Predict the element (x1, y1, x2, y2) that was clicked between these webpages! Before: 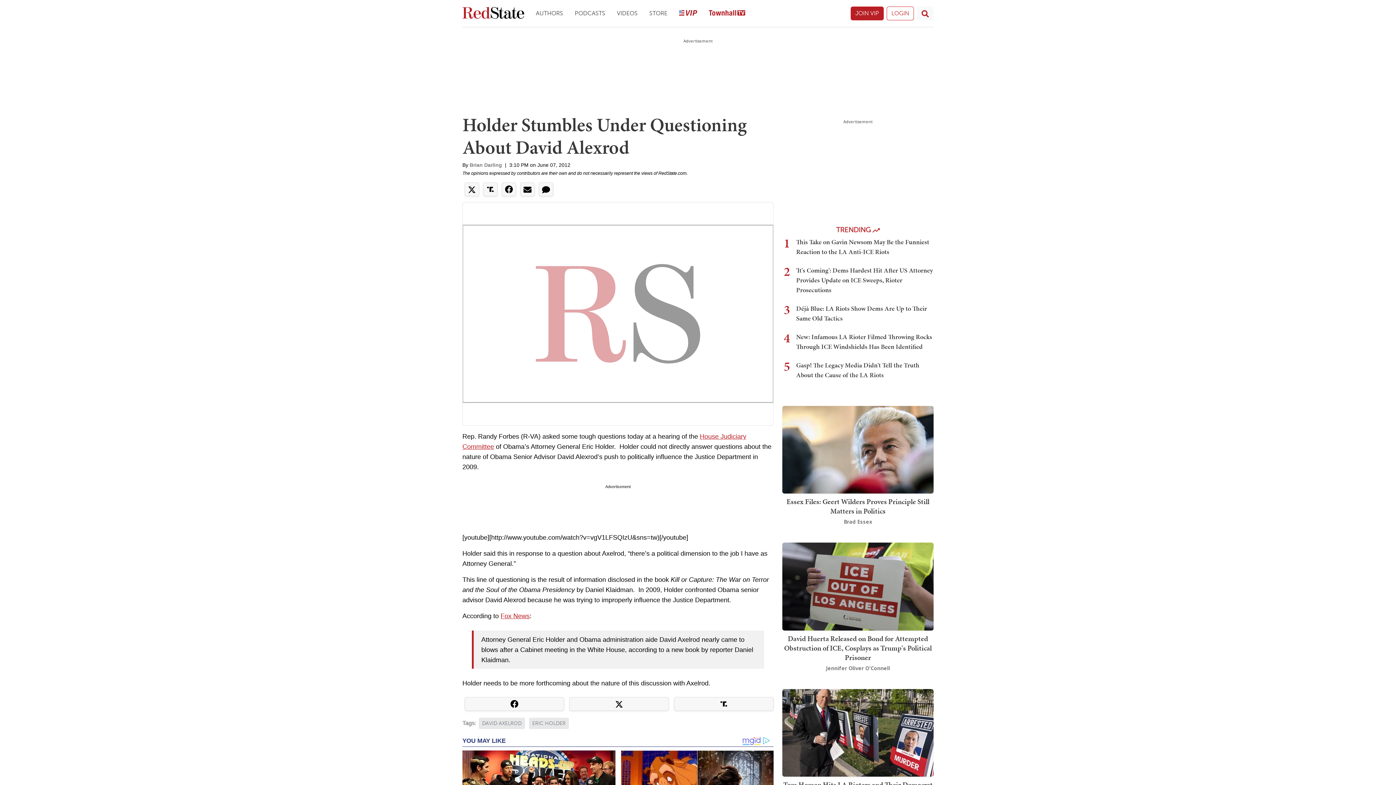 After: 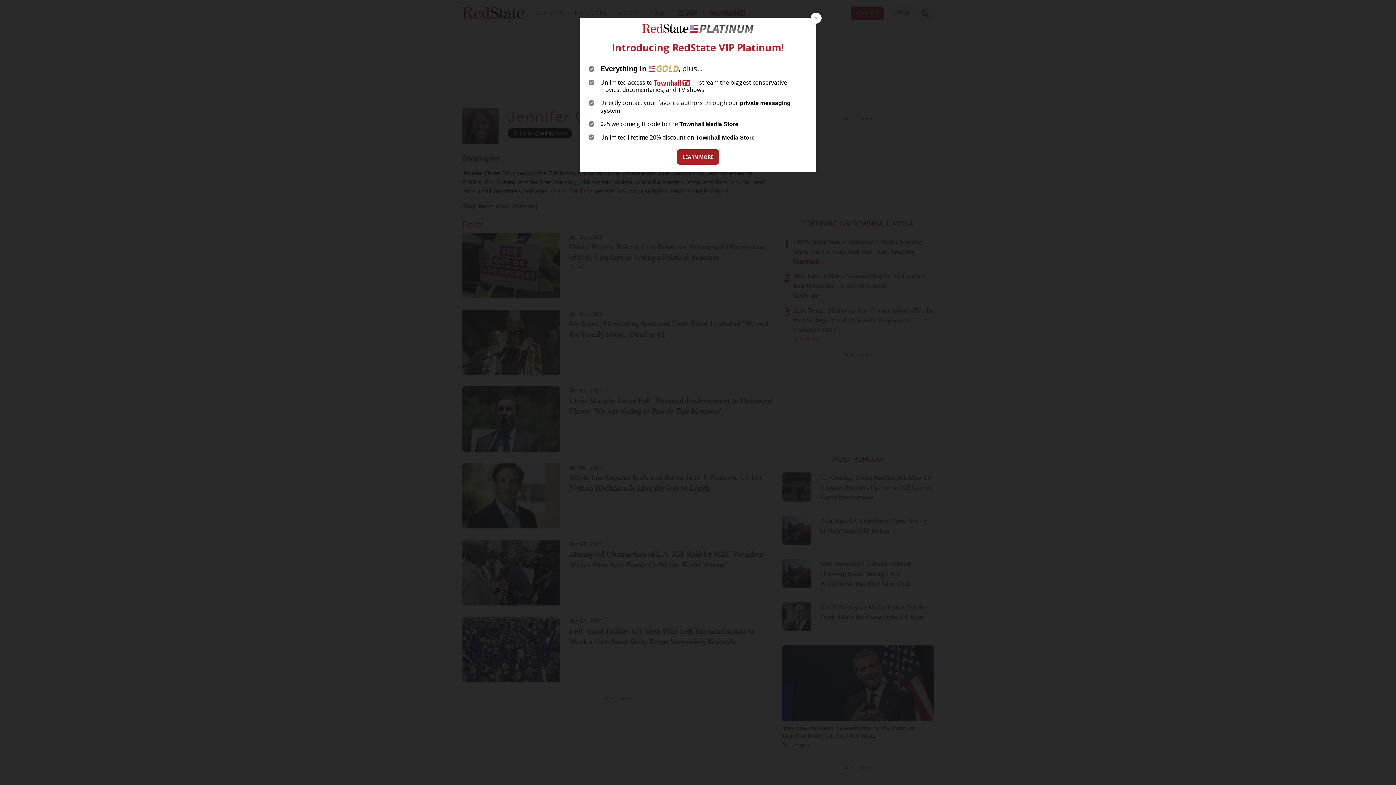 Action: label: Jennifer Oliver O'Connell bbox: (826, 664, 890, 671)